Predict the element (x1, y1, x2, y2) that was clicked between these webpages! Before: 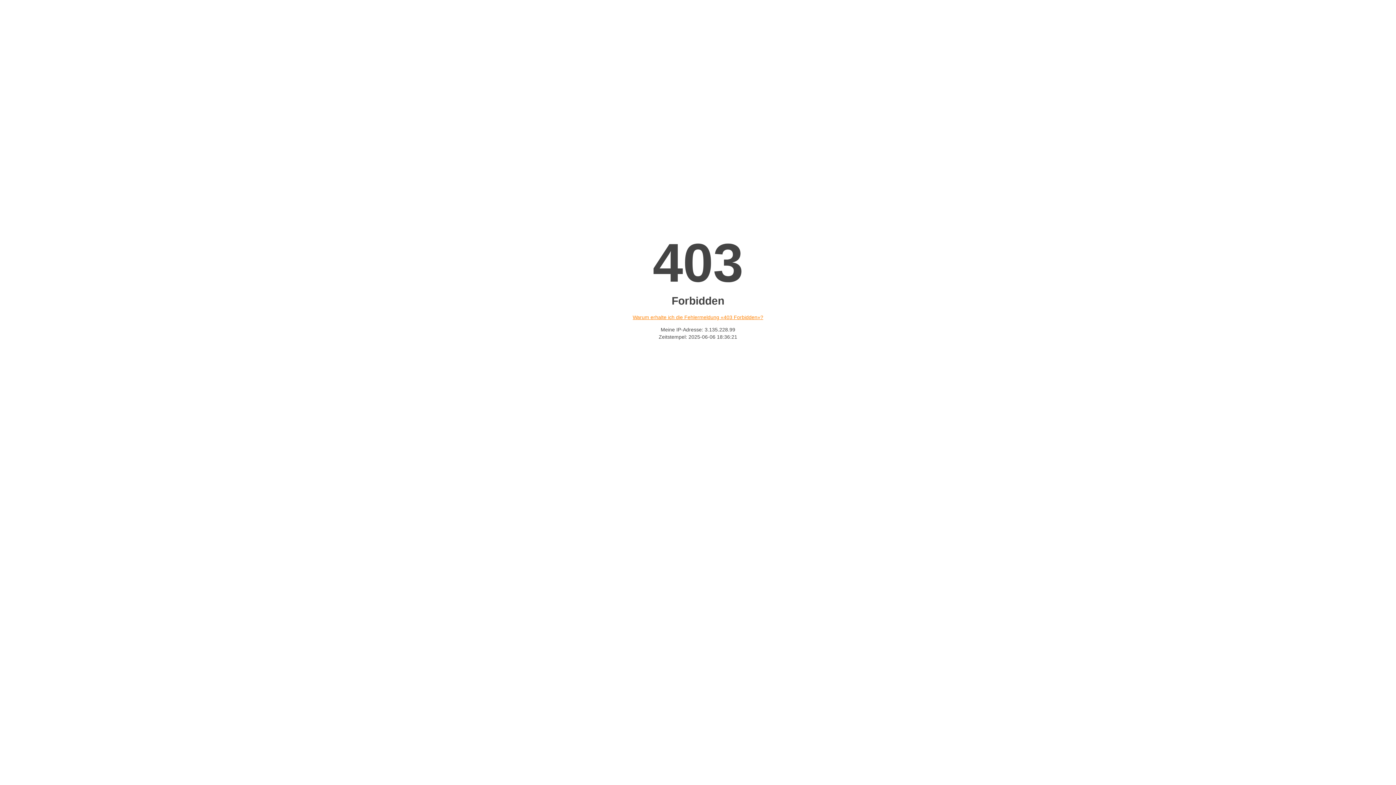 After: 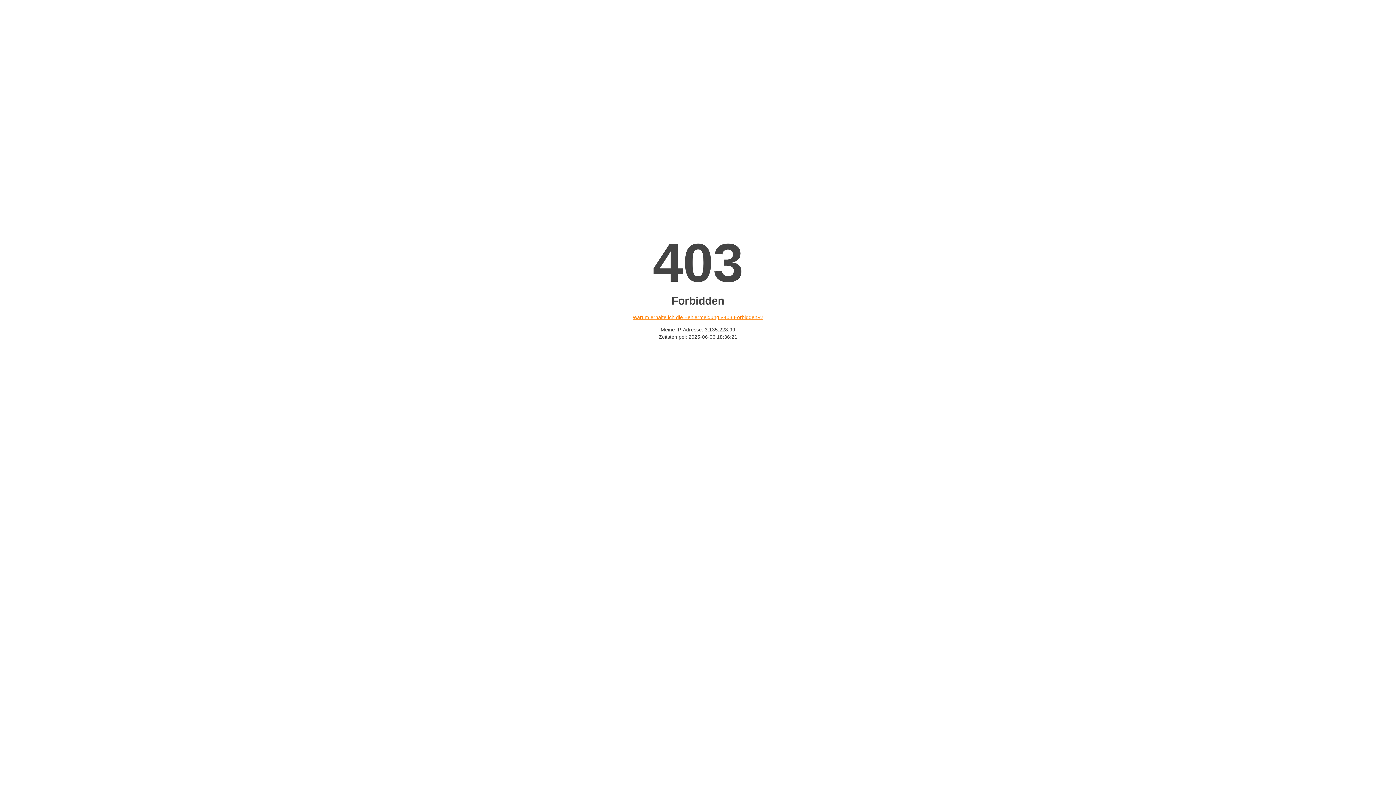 Action: bbox: (632, 314, 763, 320) label: Warum erhalte ich die Fehlermeldung «403 Forbidden»?